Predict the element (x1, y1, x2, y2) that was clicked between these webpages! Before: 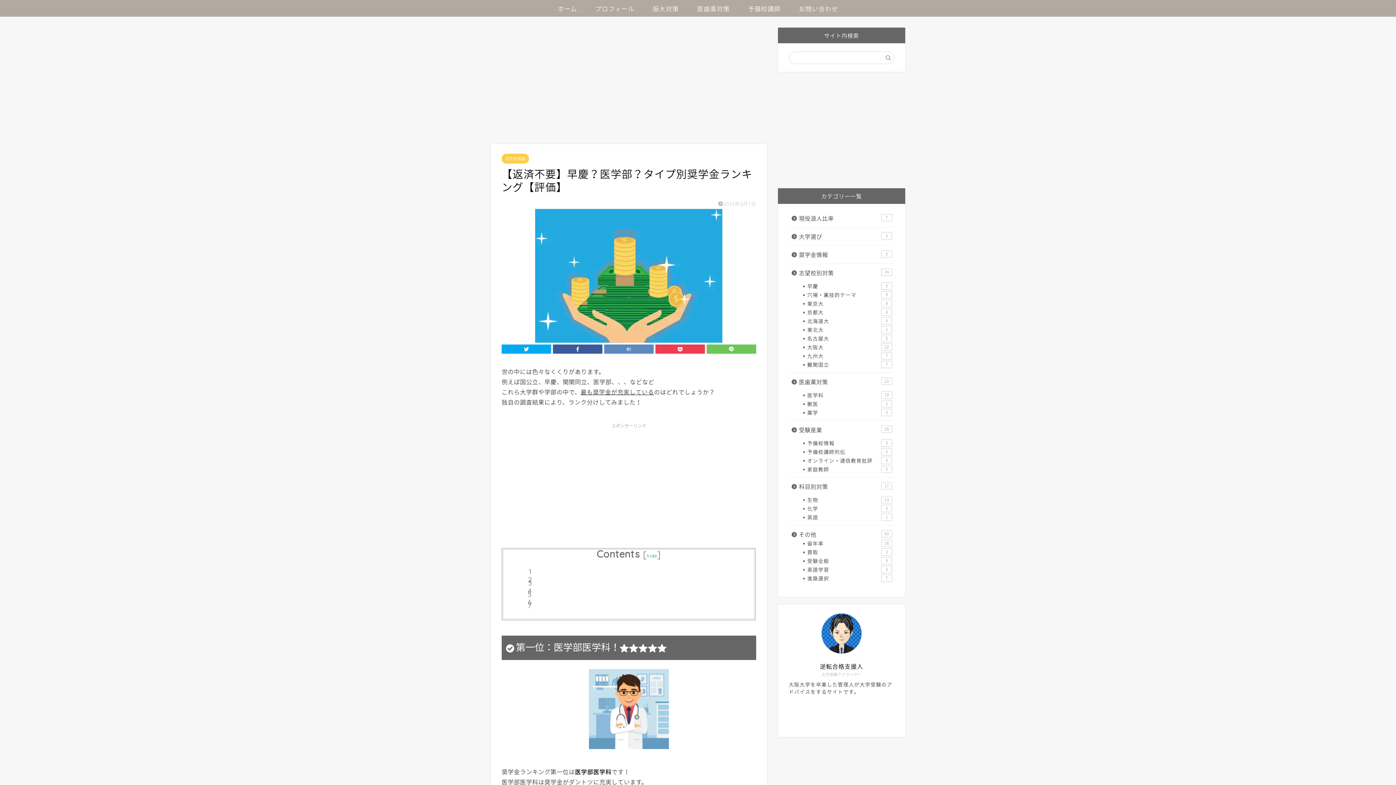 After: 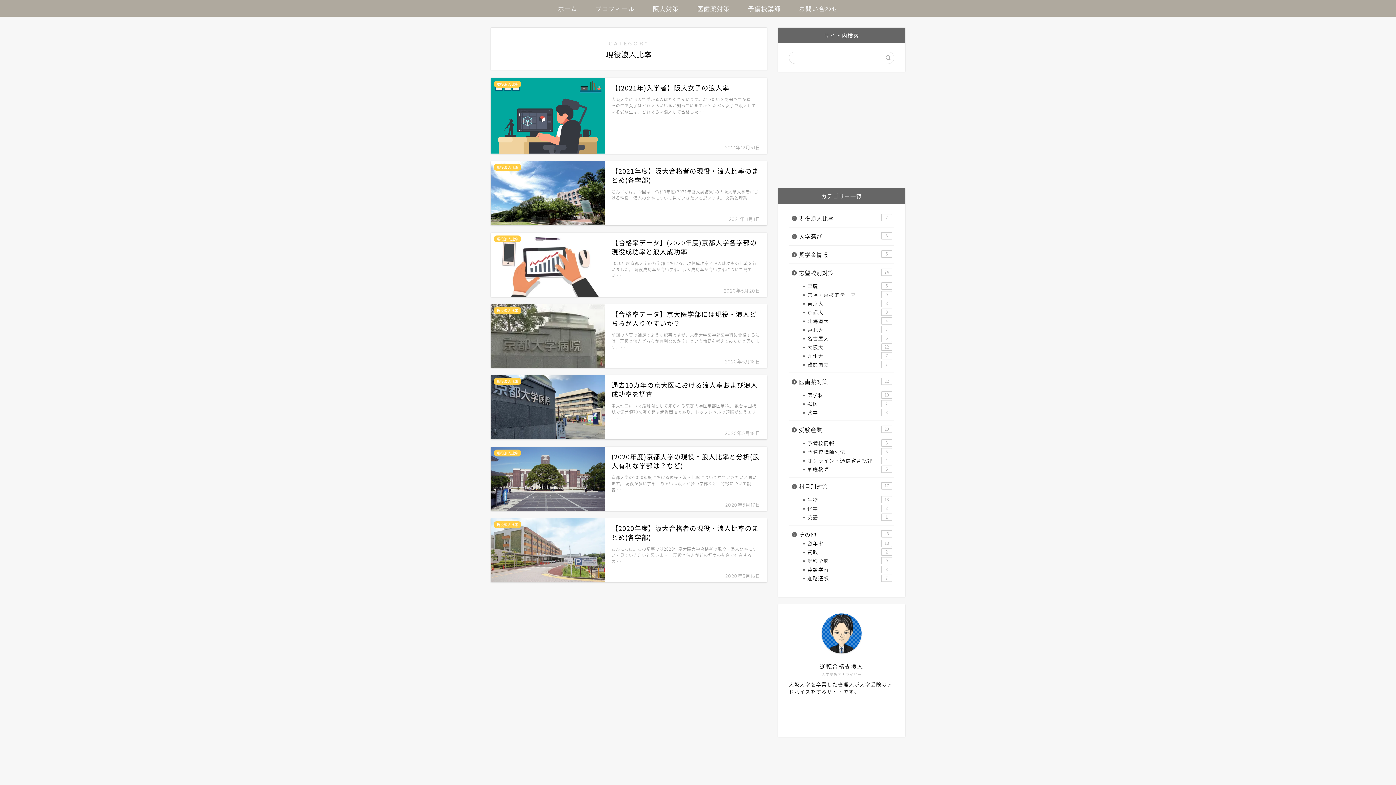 Action: bbox: (789, 209, 893, 227) label: 現役浪人比率
7